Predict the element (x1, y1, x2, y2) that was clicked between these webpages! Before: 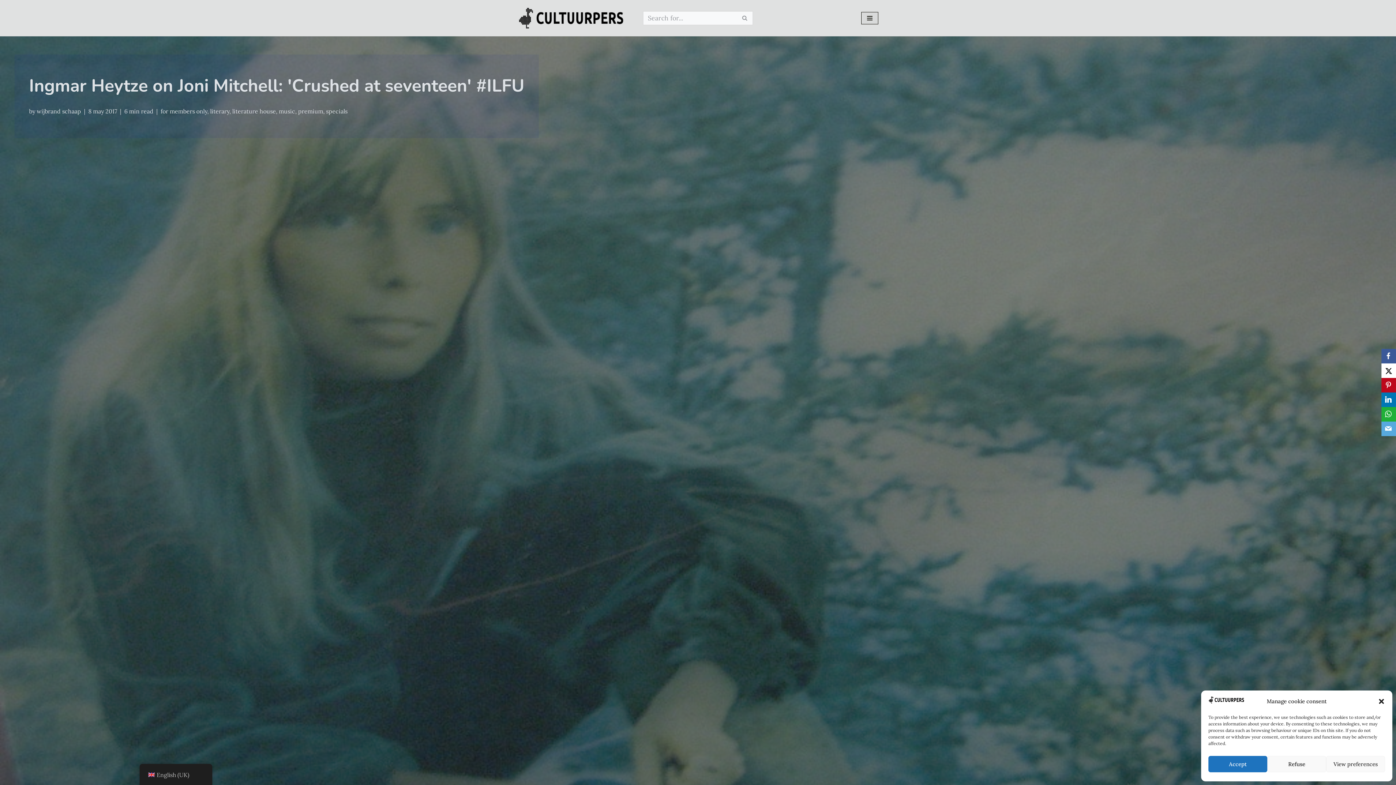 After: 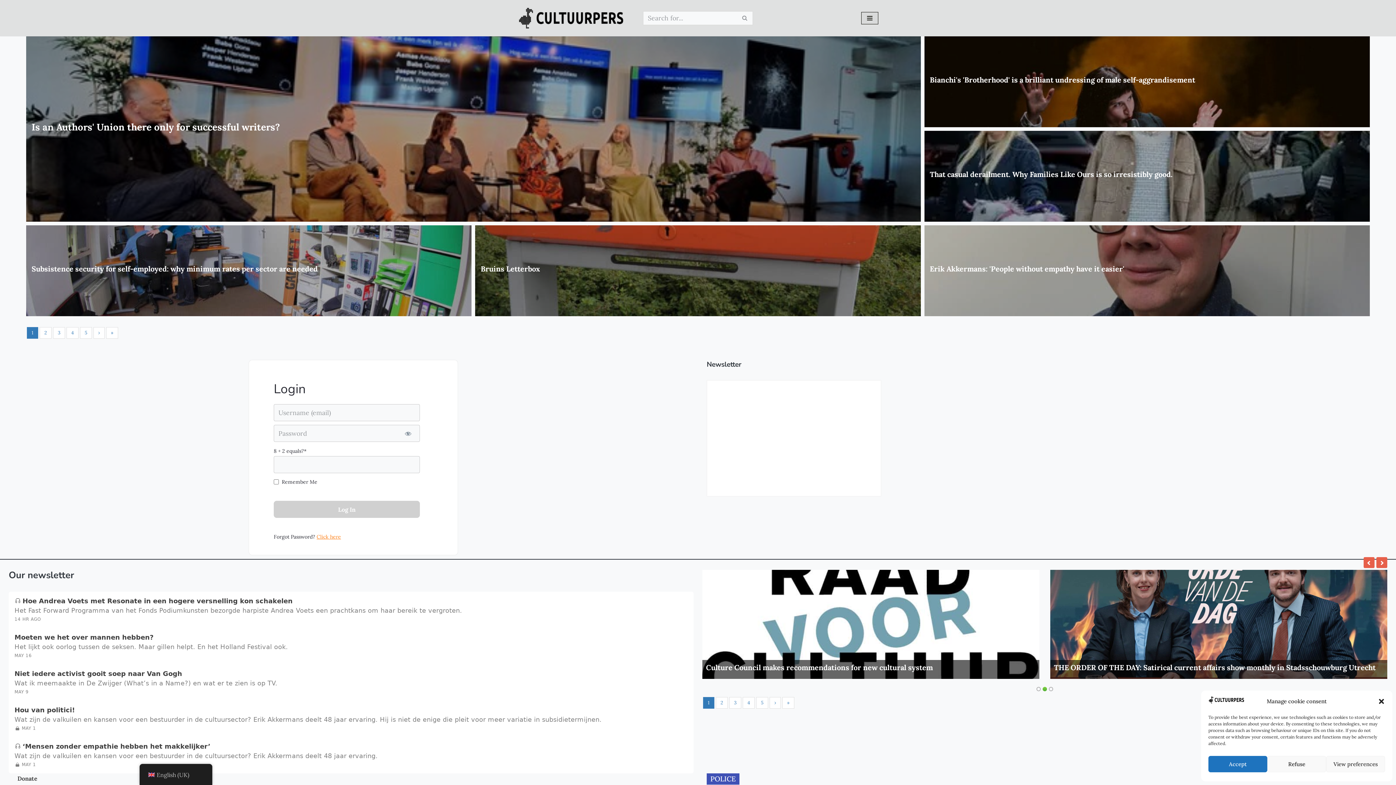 Action: bbox: (1208, 697, 1245, 706)